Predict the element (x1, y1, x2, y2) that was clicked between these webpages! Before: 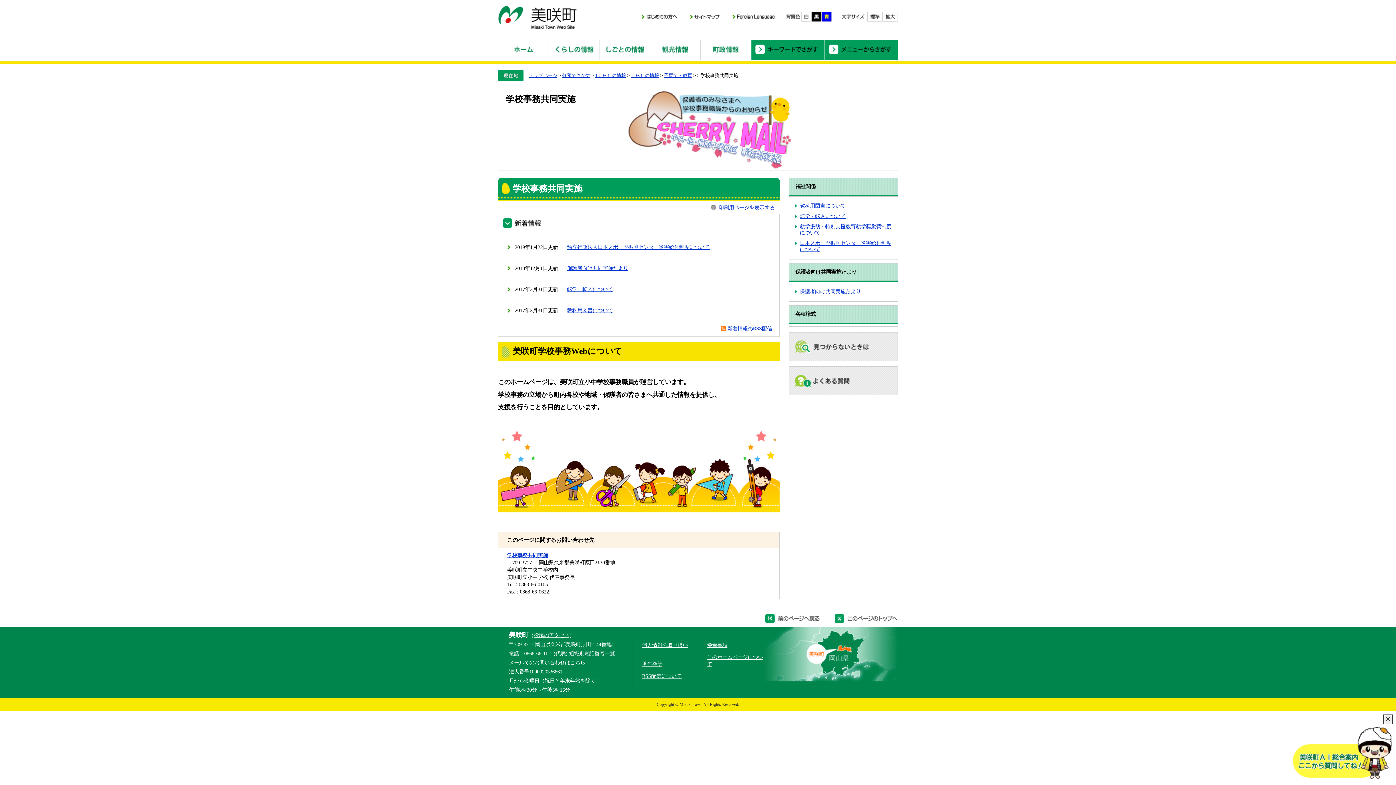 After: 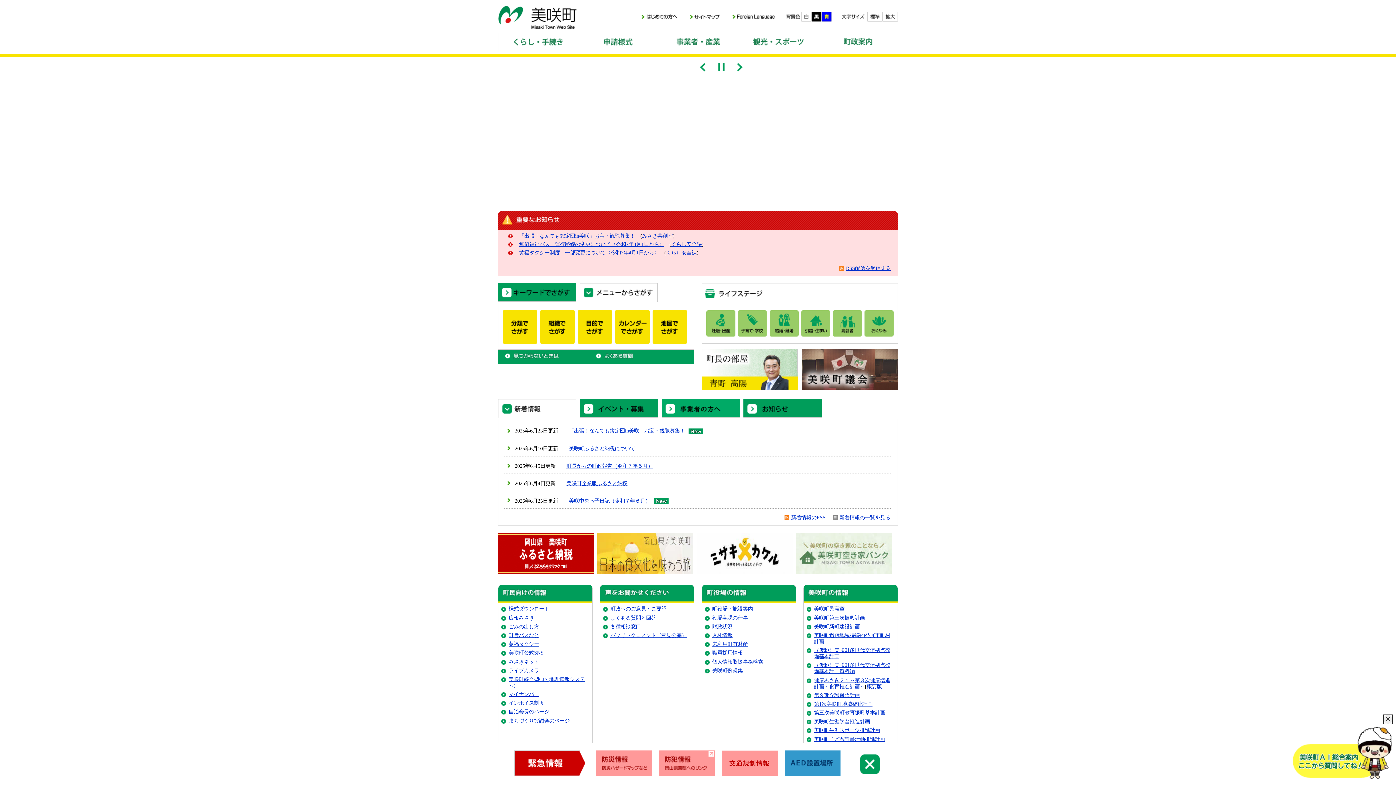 Action: bbox: (498, 40, 548, 59)